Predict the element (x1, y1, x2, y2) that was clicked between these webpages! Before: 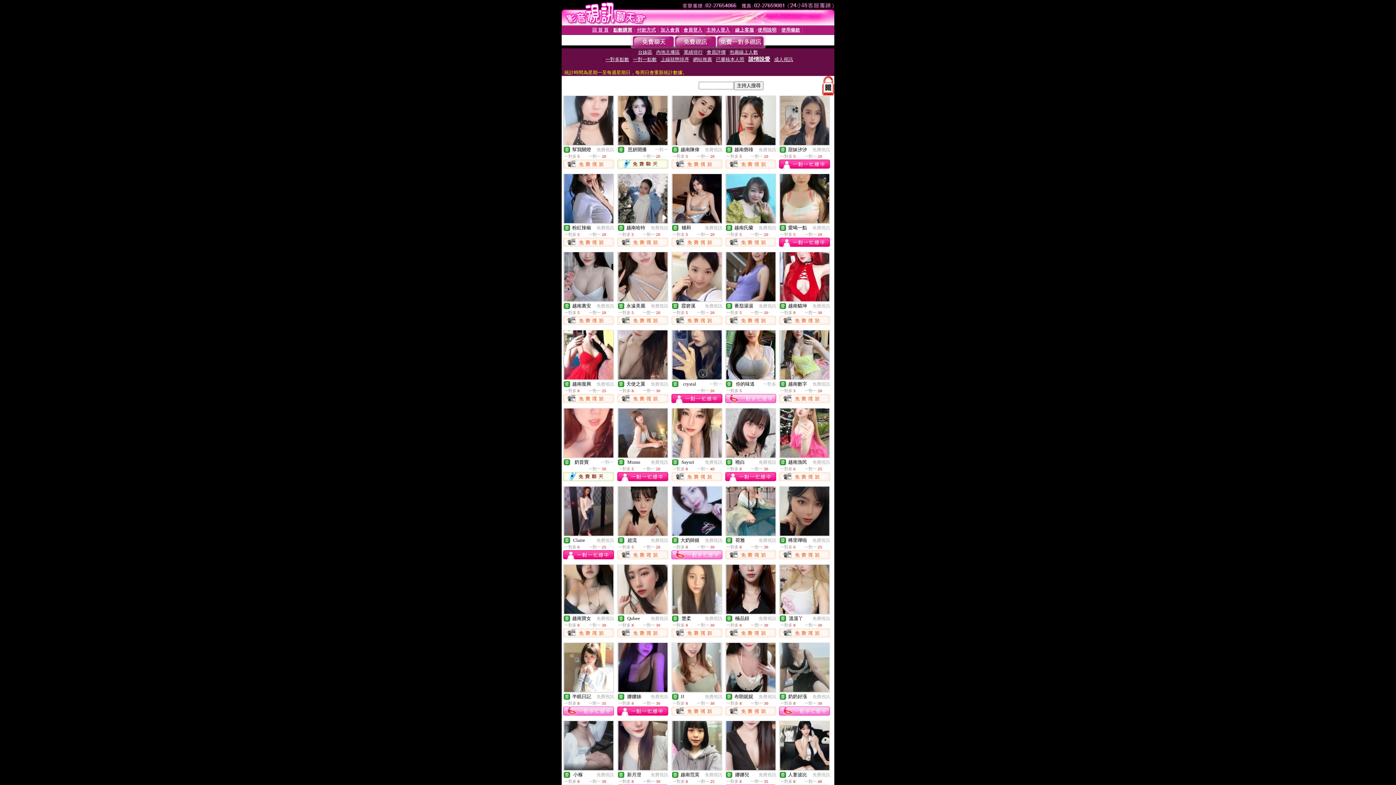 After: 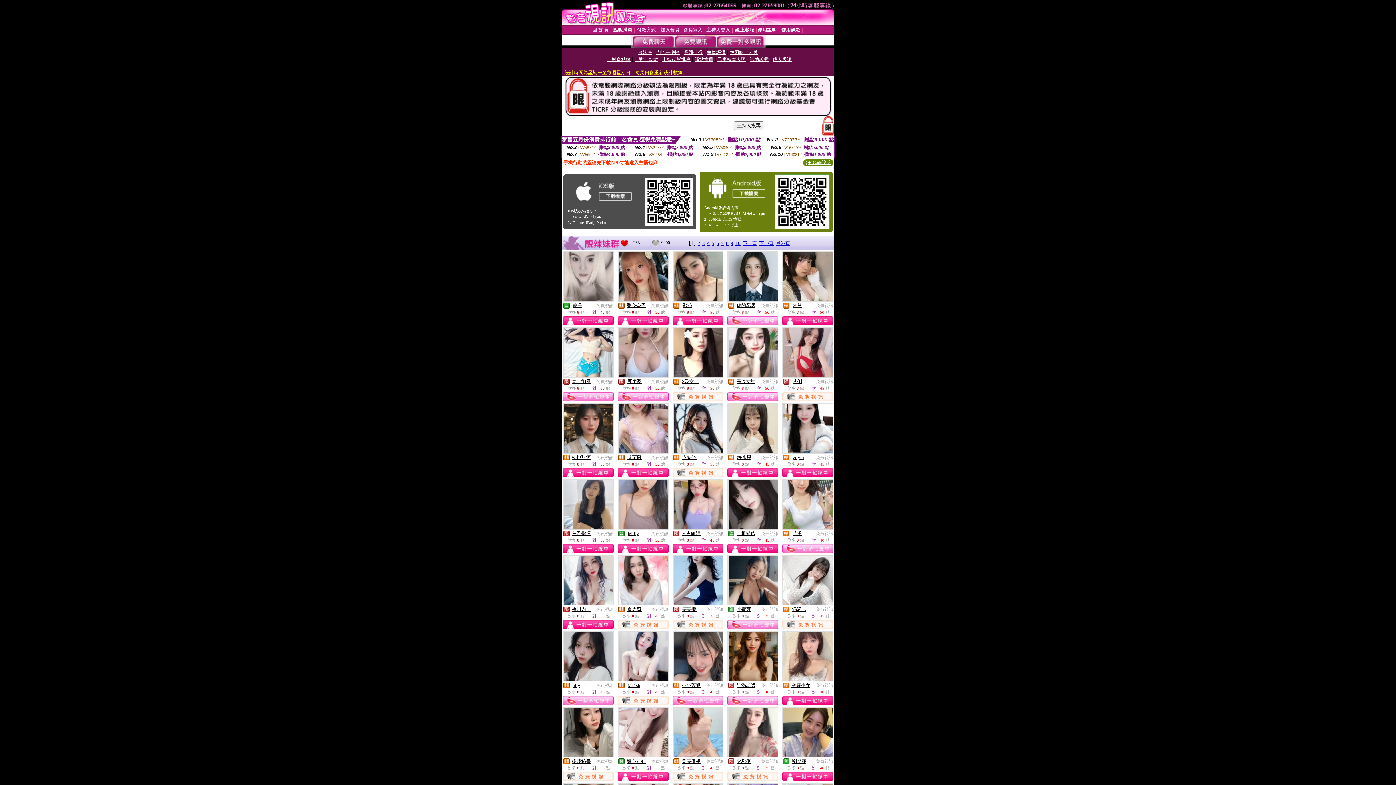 Action: label: 免費視訊 bbox: (812, 460, 830, 465)